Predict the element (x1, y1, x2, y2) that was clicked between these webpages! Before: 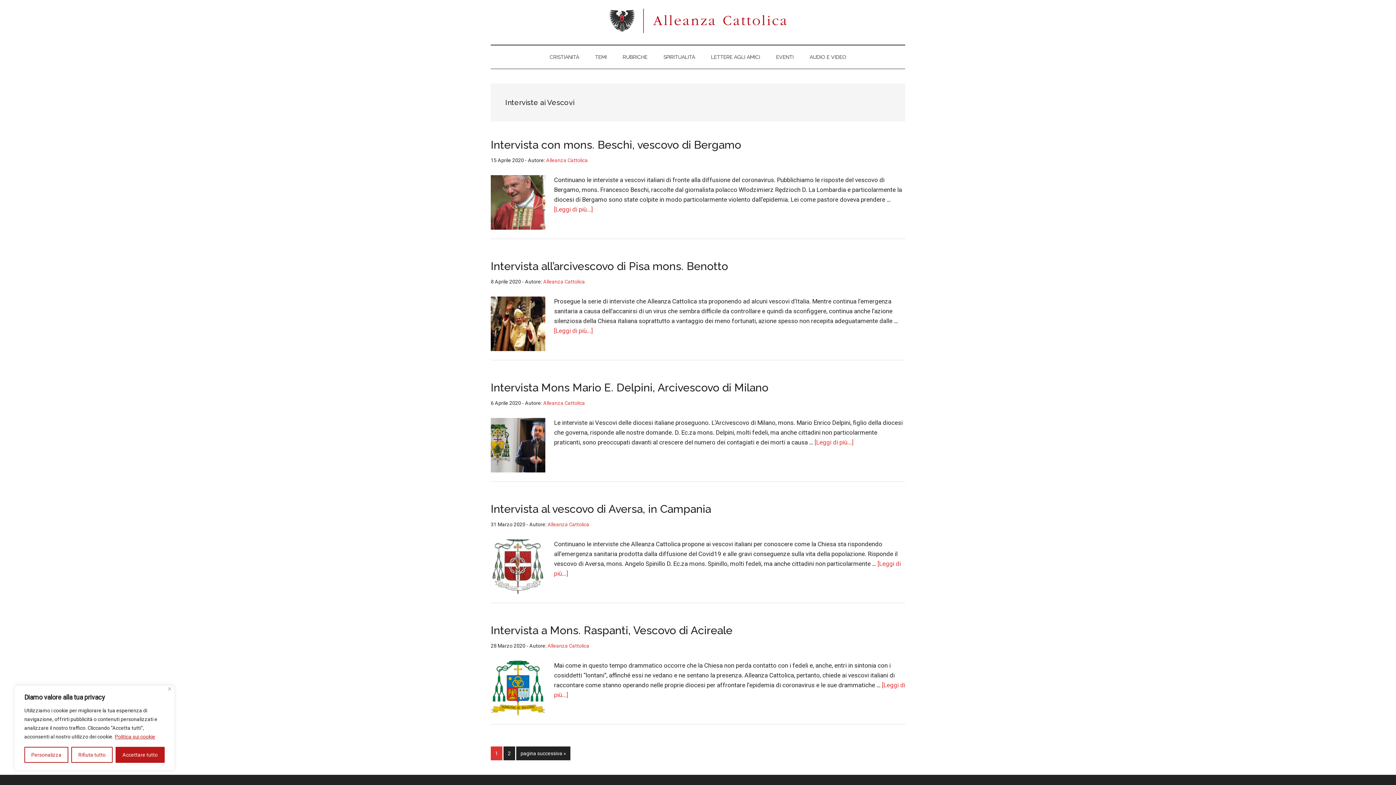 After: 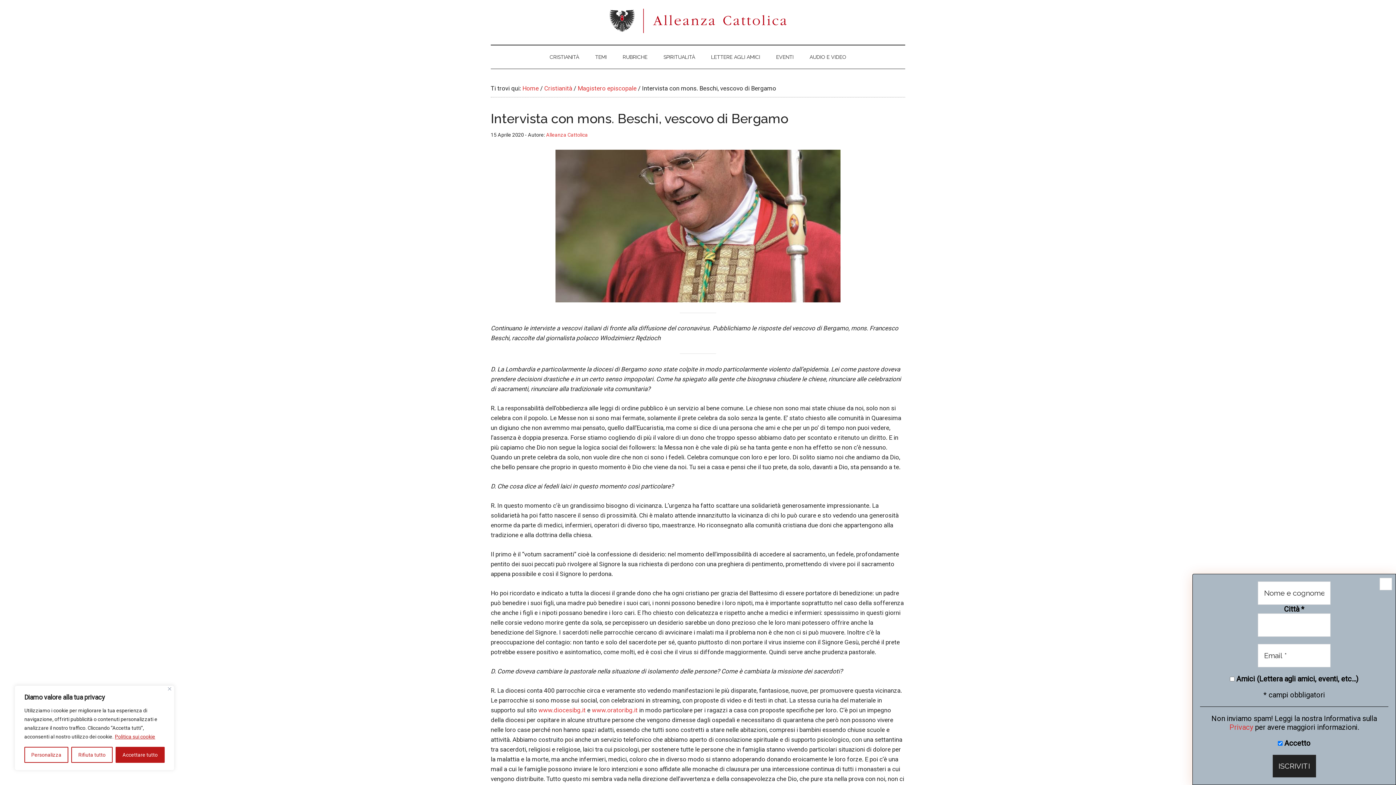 Action: label: Intervista con mons. Beschi, vescovo di Bergamo bbox: (490, 138, 741, 151)